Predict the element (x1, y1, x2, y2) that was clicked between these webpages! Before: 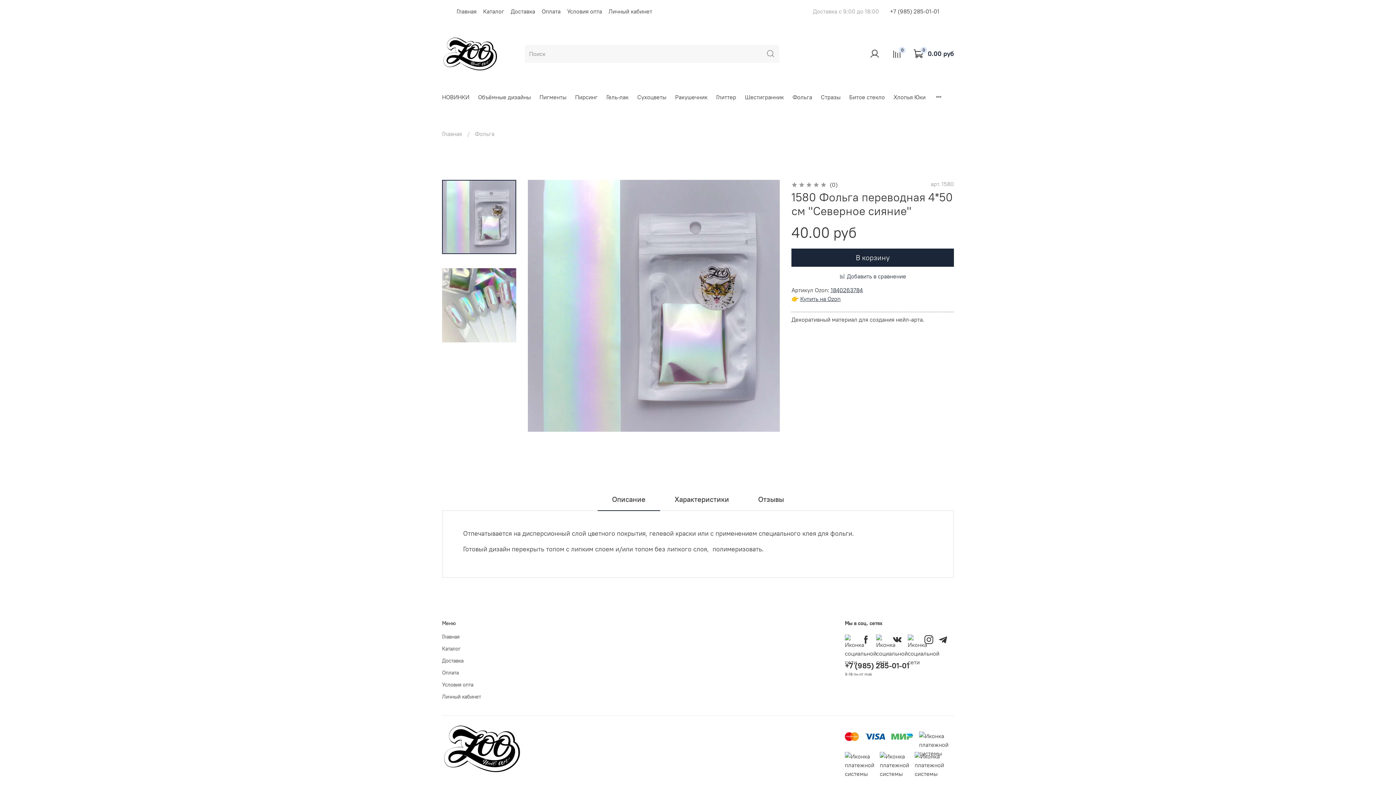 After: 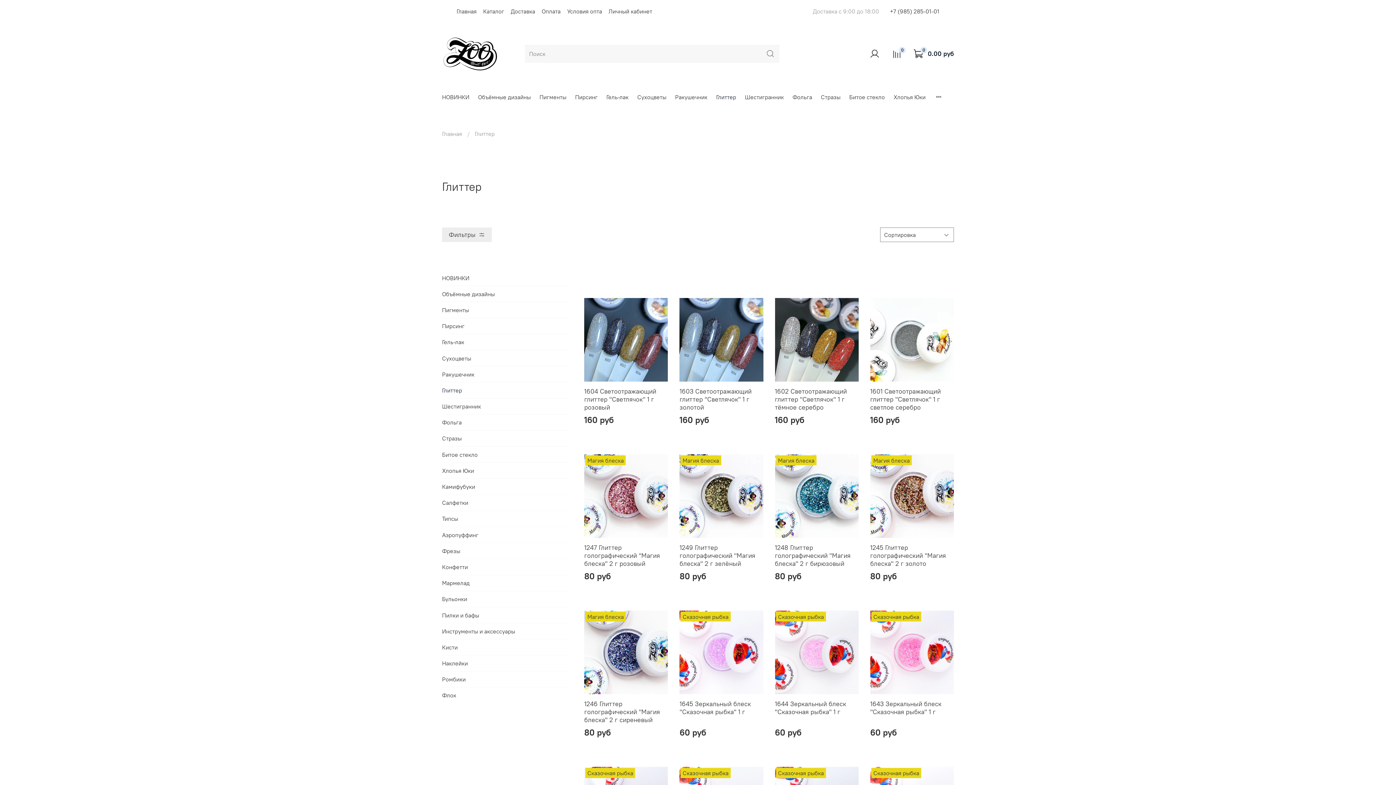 Action: label: Глиттер bbox: (716, 92, 736, 101)